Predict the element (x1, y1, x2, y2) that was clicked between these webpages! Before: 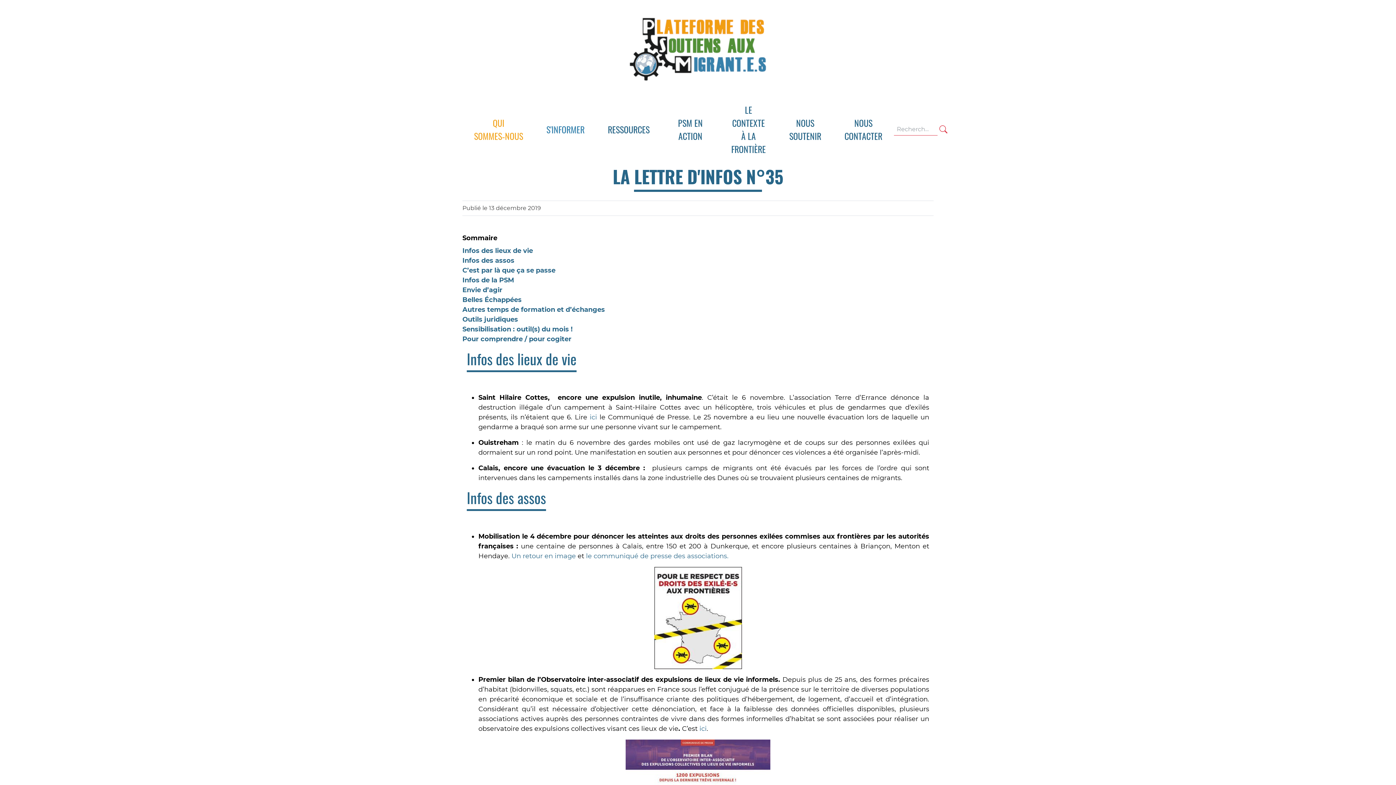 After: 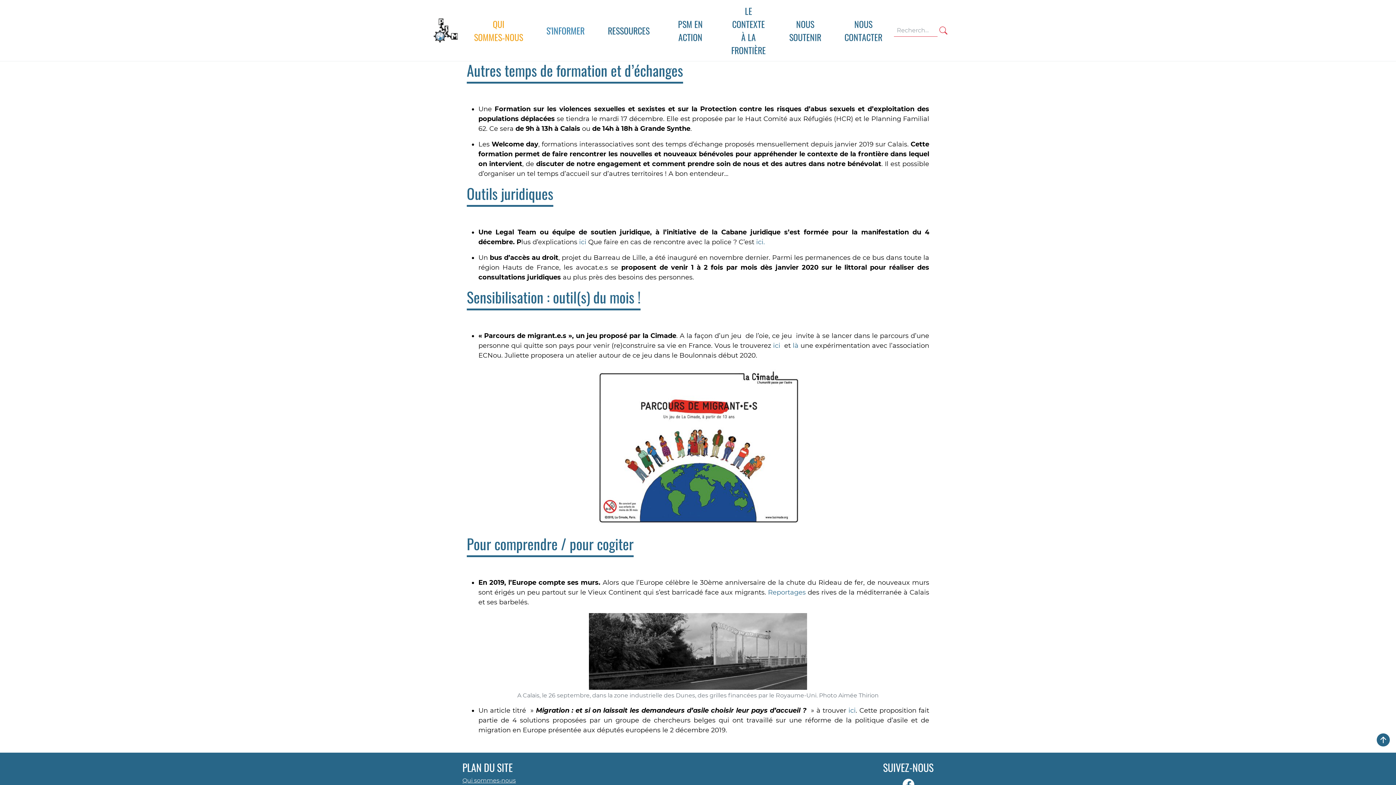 Action: label: Autres temps de formation et d’échanges bbox: (462, 305, 605, 313)